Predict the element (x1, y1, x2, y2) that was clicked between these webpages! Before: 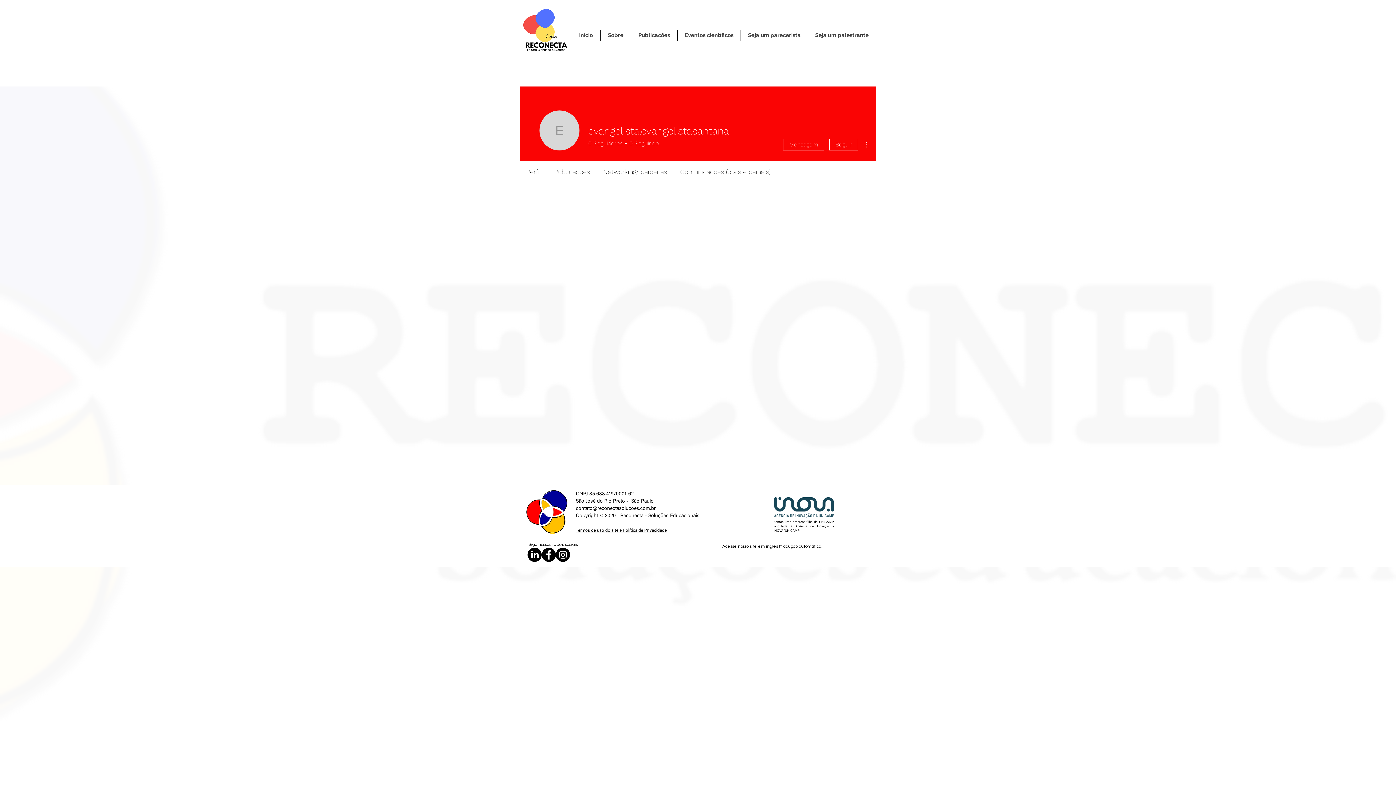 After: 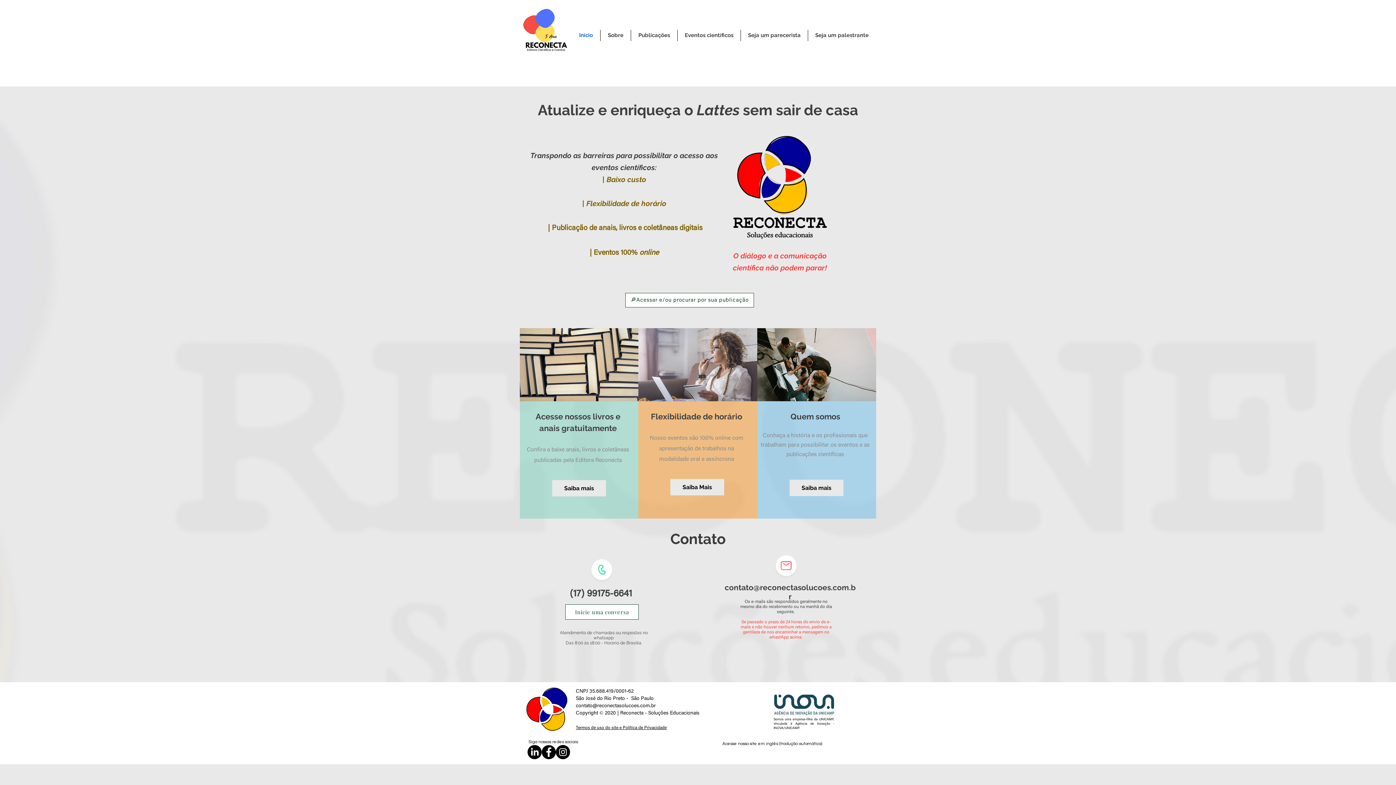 Action: bbox: (520, 8, 572, 53)